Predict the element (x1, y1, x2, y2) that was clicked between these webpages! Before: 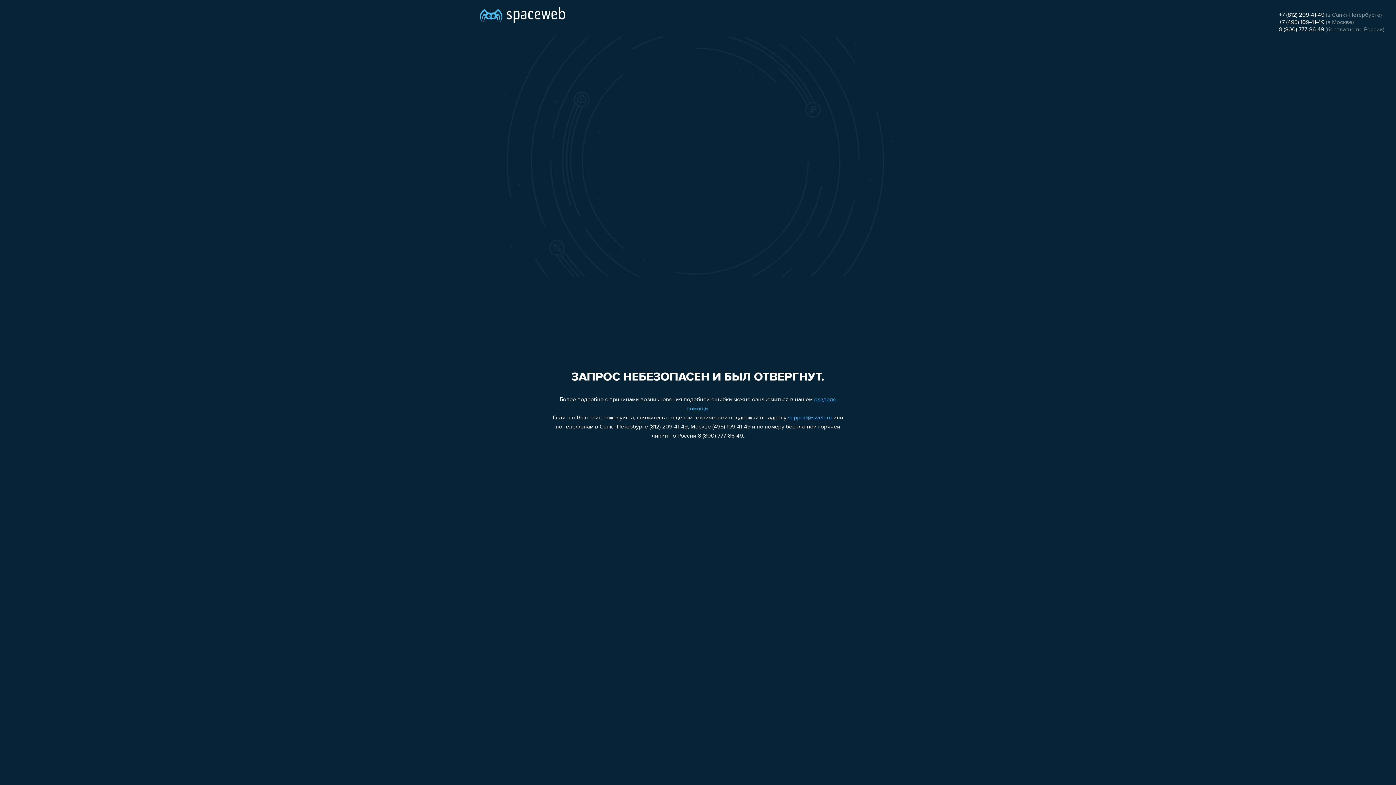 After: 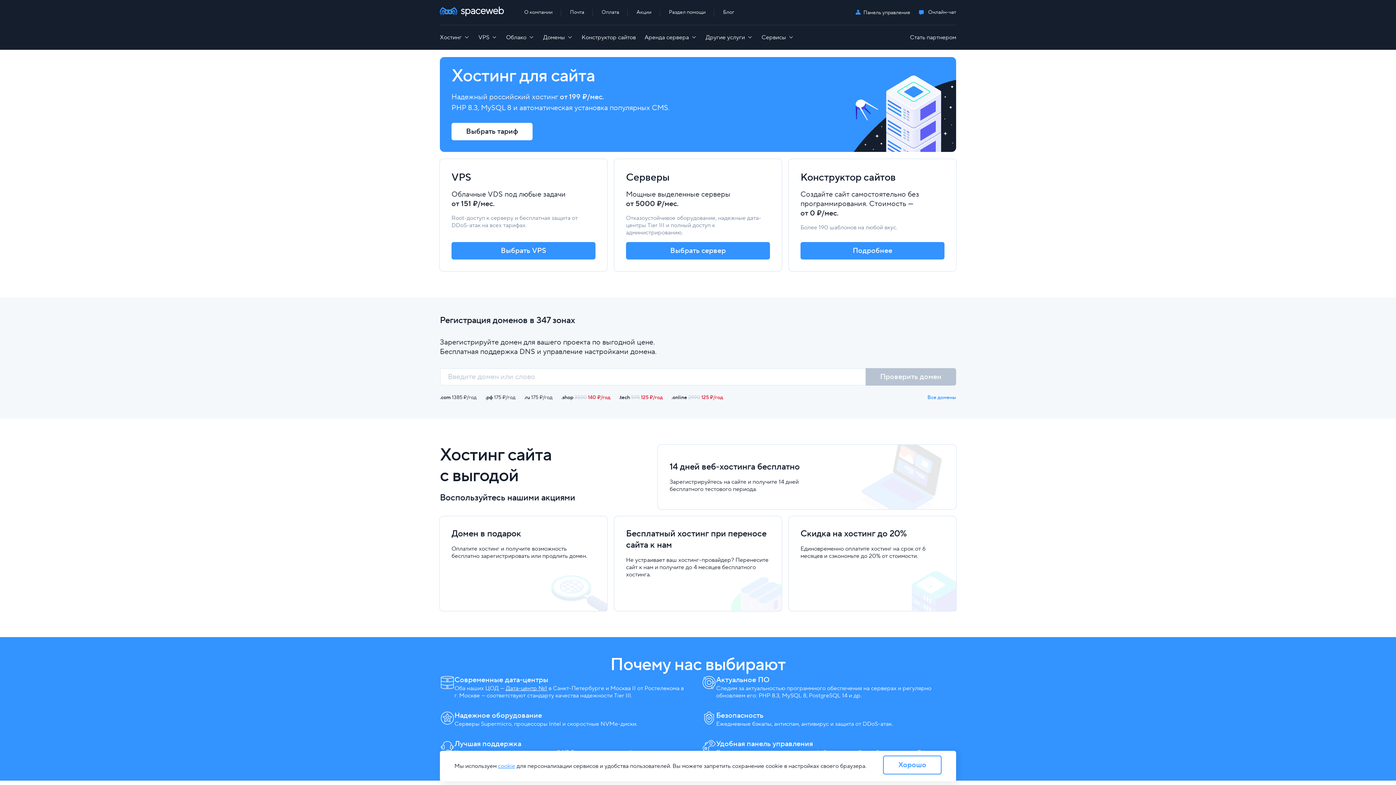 Action: bbox: (480, 0, 565, 25)